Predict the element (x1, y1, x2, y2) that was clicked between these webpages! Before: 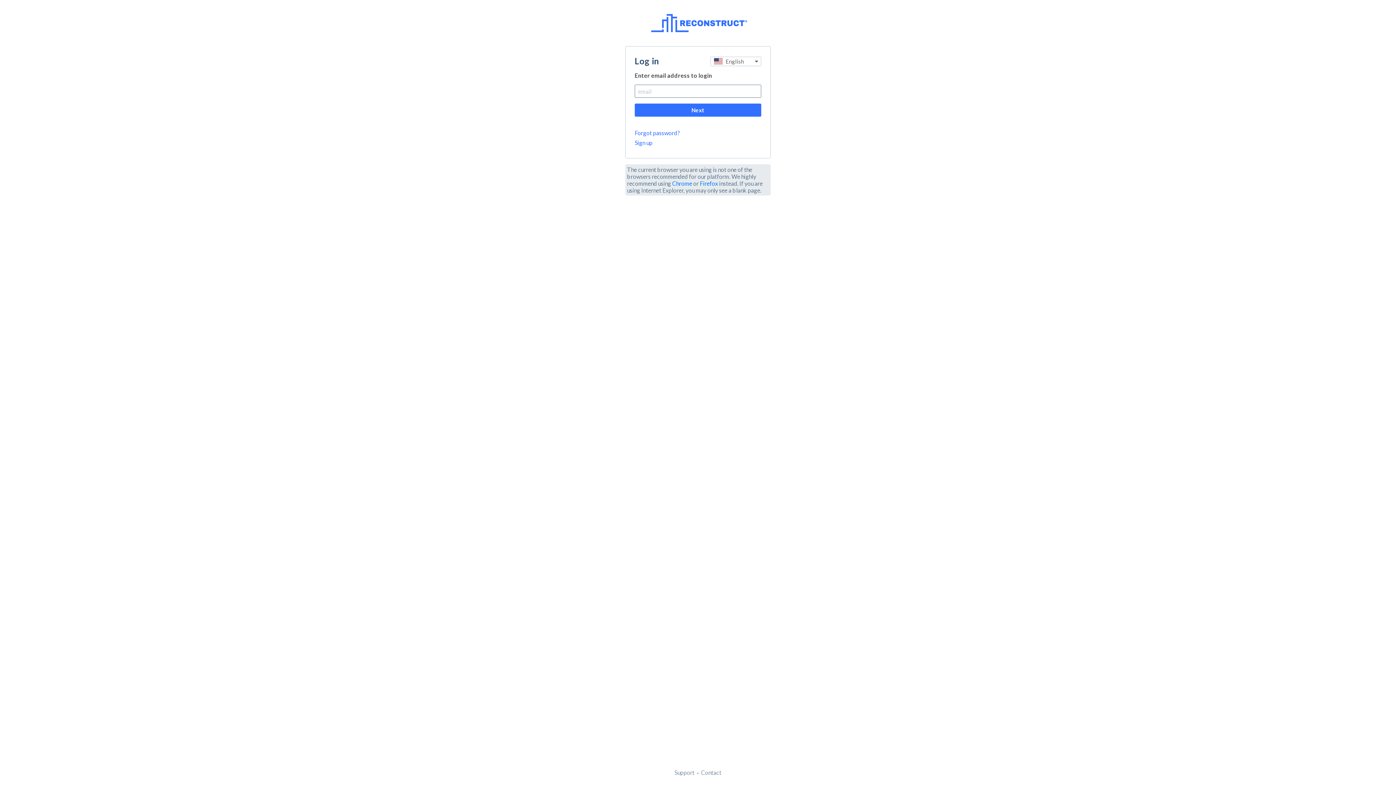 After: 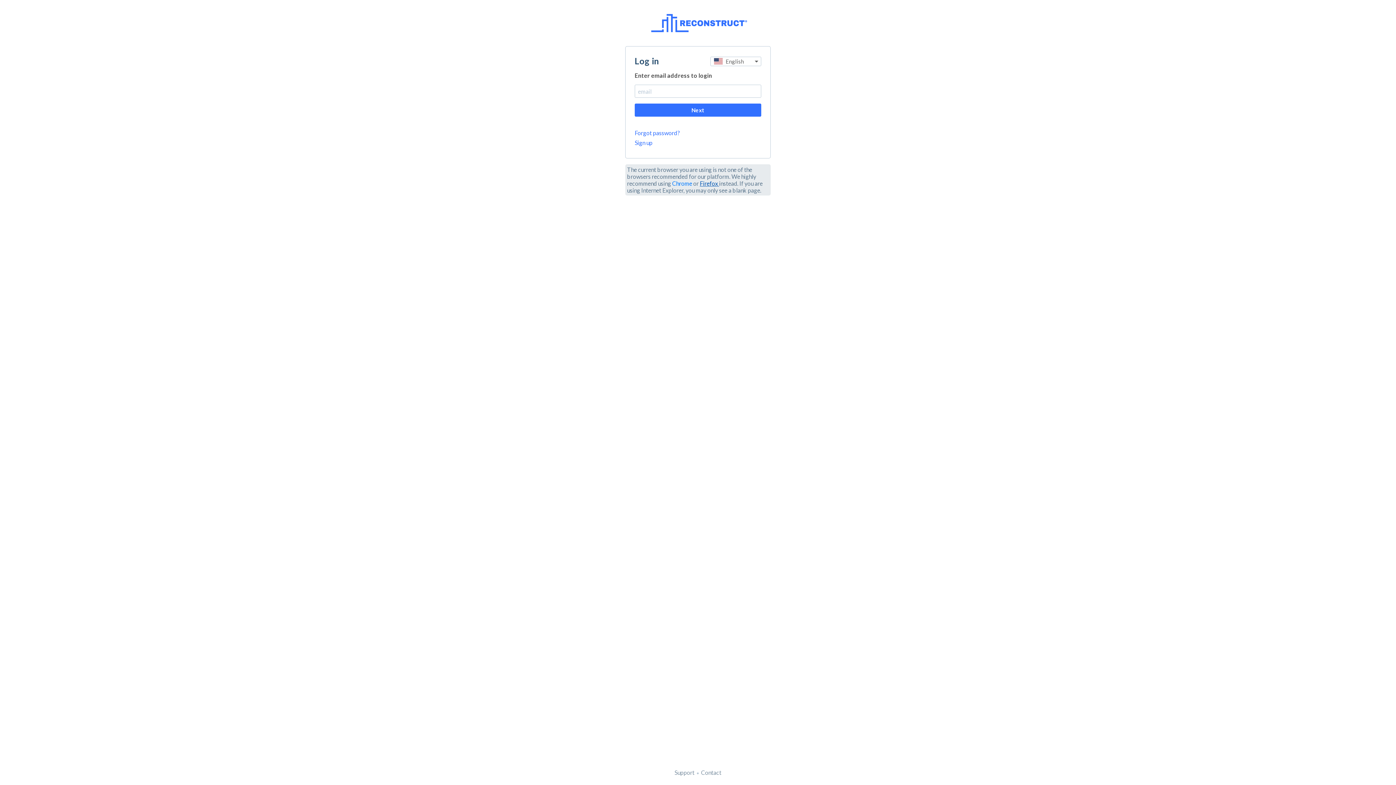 Action: bbox: (700, 180, 719, 187) label: Firefox 